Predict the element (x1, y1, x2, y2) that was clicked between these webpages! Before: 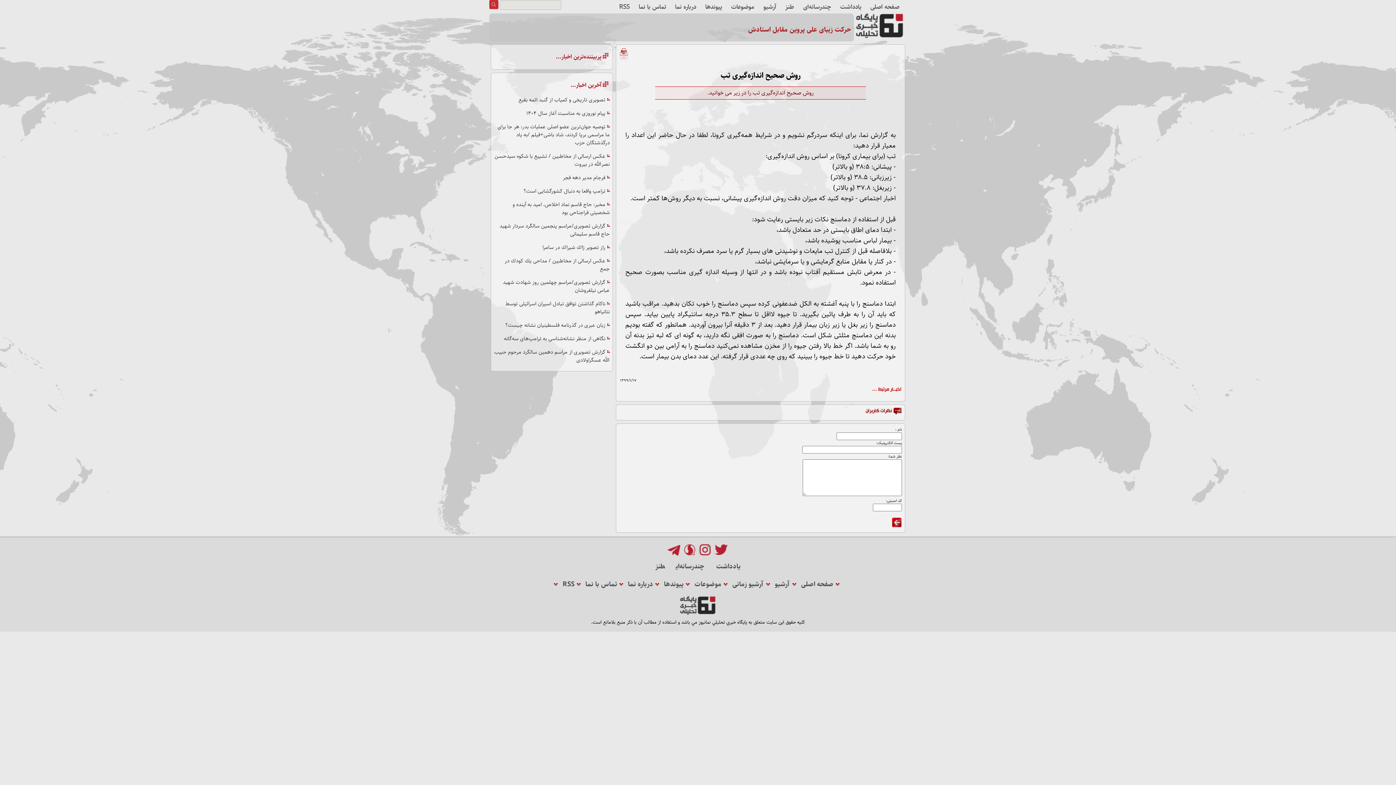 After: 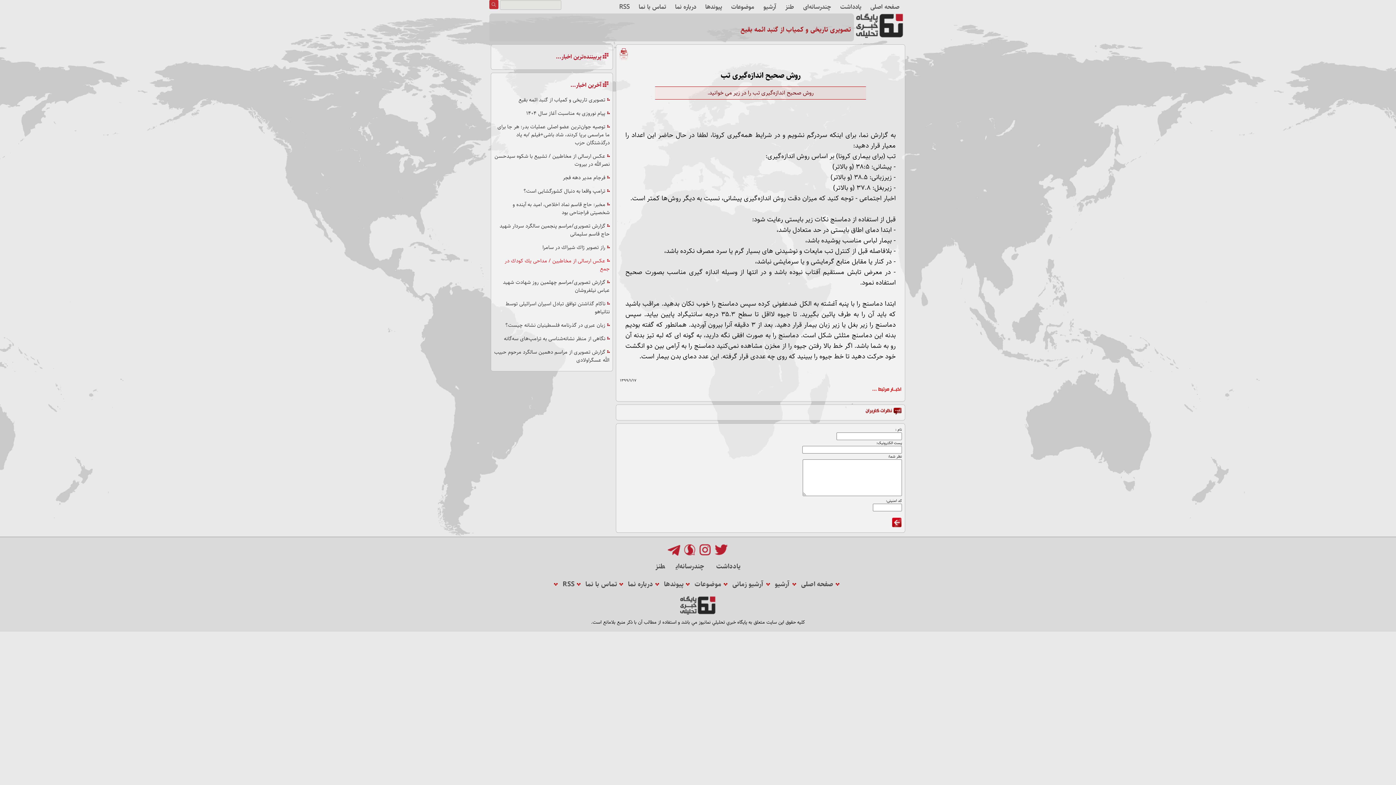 Action: label: عكس ارسالی از مخاطبین / مداحی یك كودك در جمع bbox: (494, 256, 609, 274)